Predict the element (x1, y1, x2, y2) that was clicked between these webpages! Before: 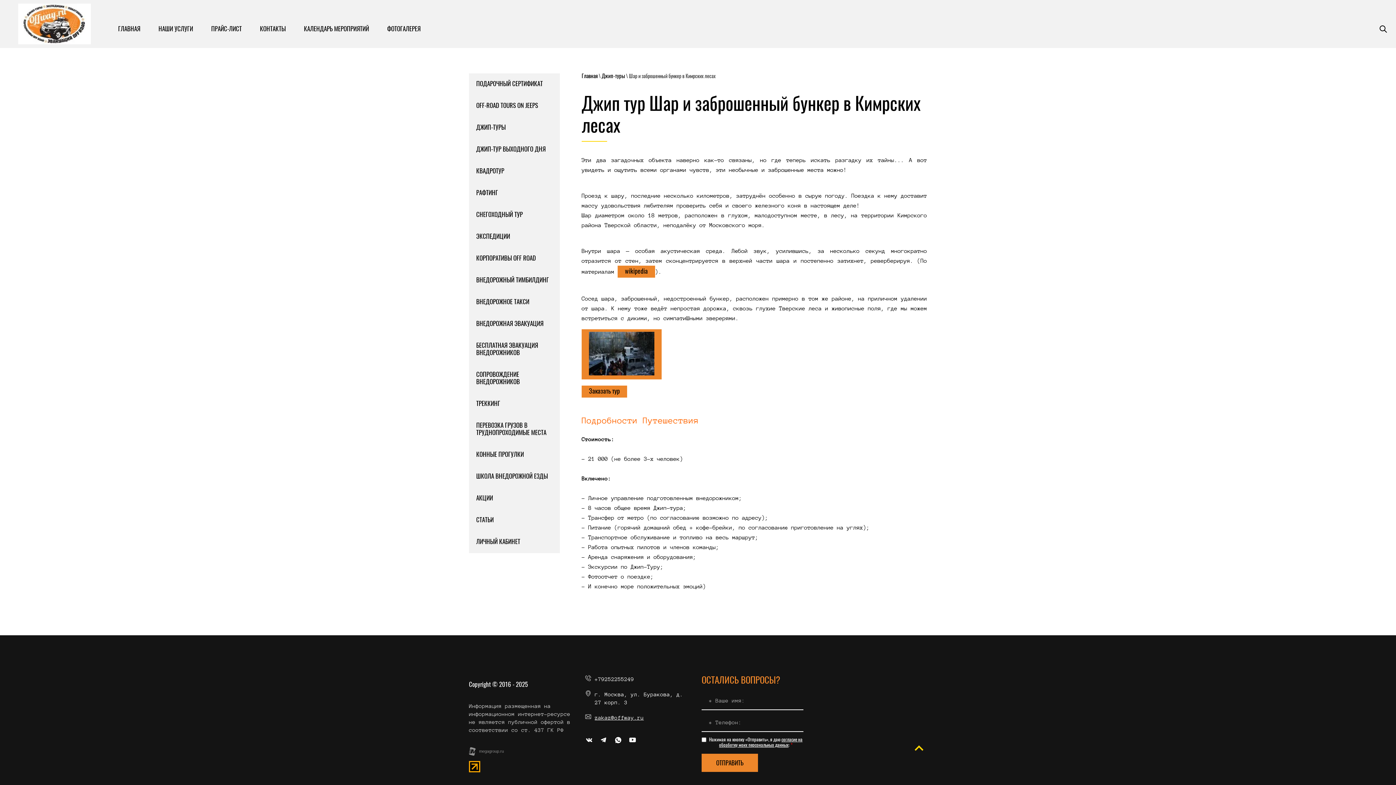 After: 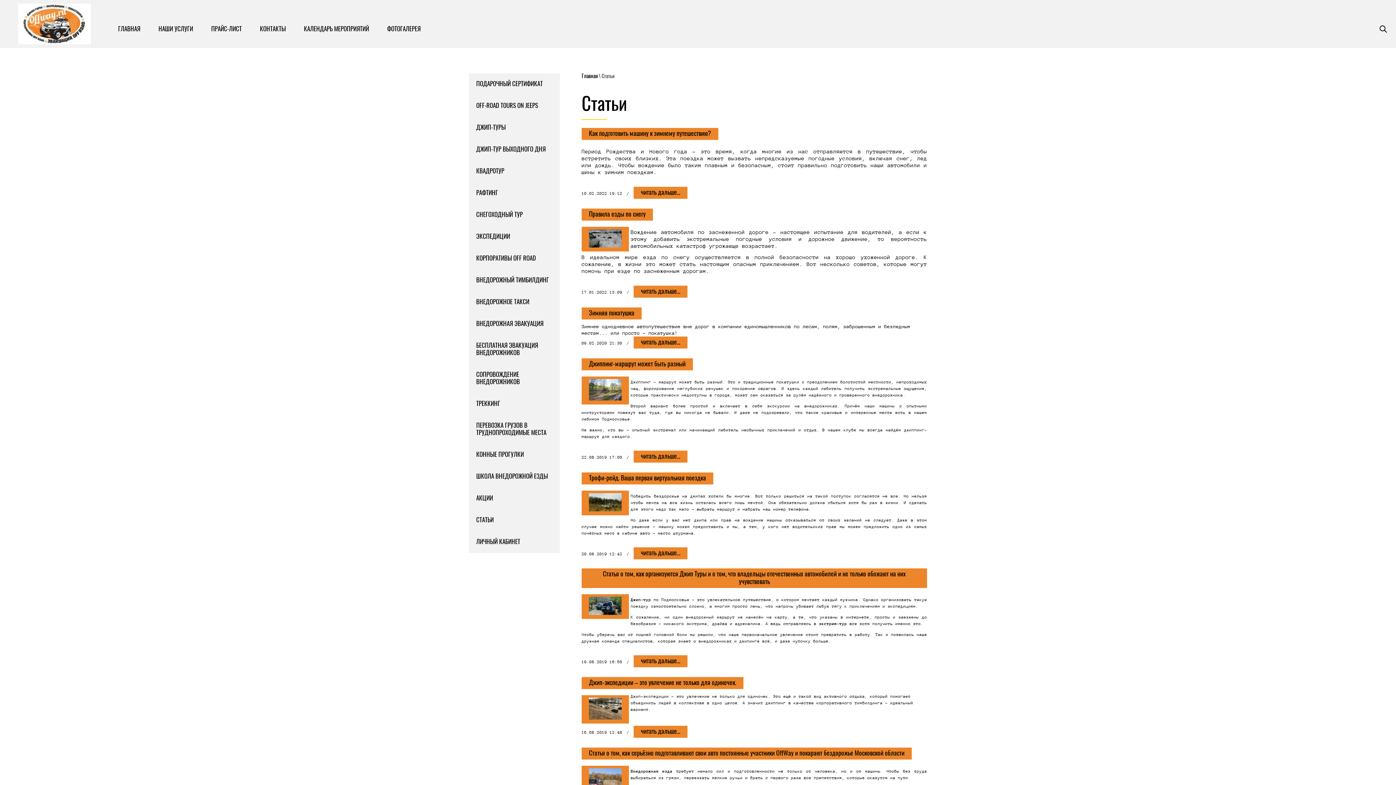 Action: label: СТАТЬИ bbox: (469, 509, 560, 531)